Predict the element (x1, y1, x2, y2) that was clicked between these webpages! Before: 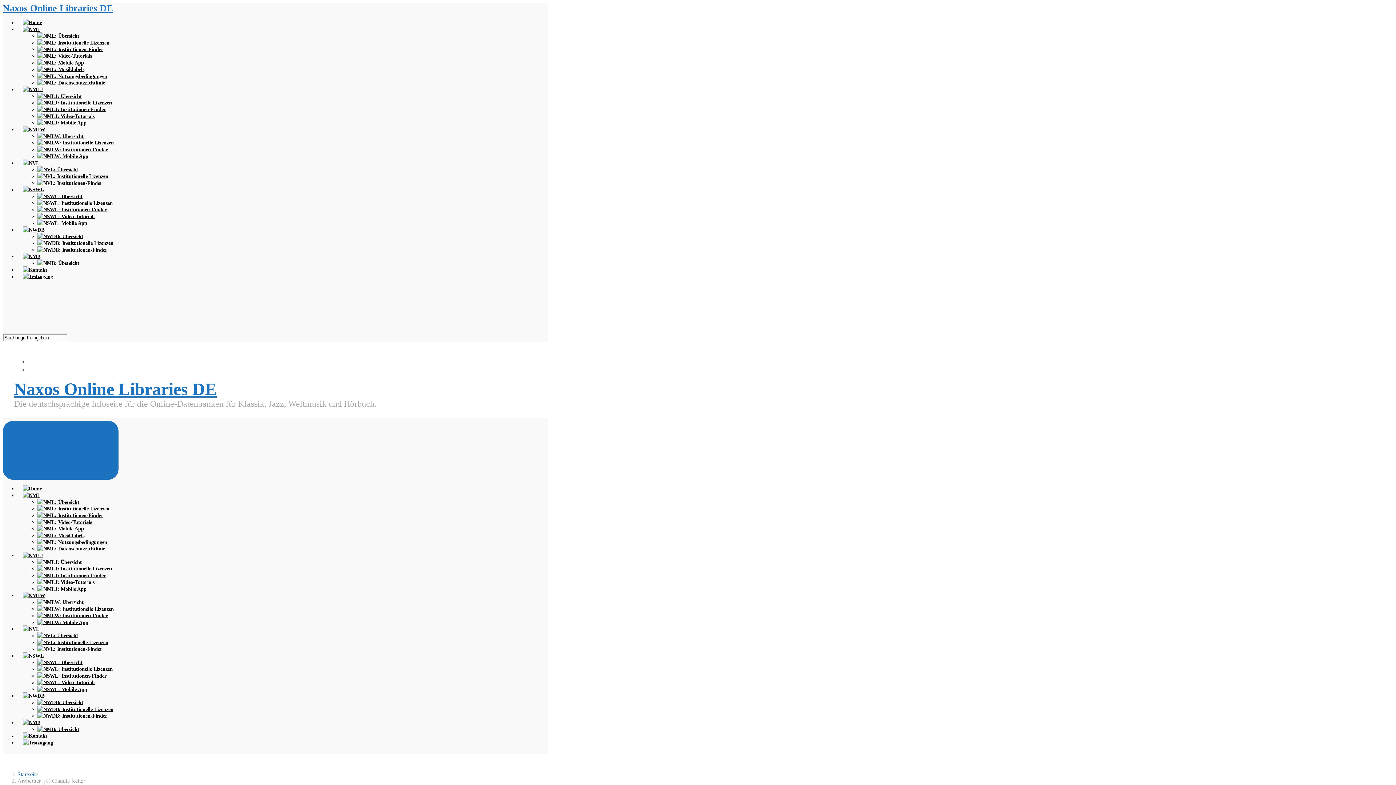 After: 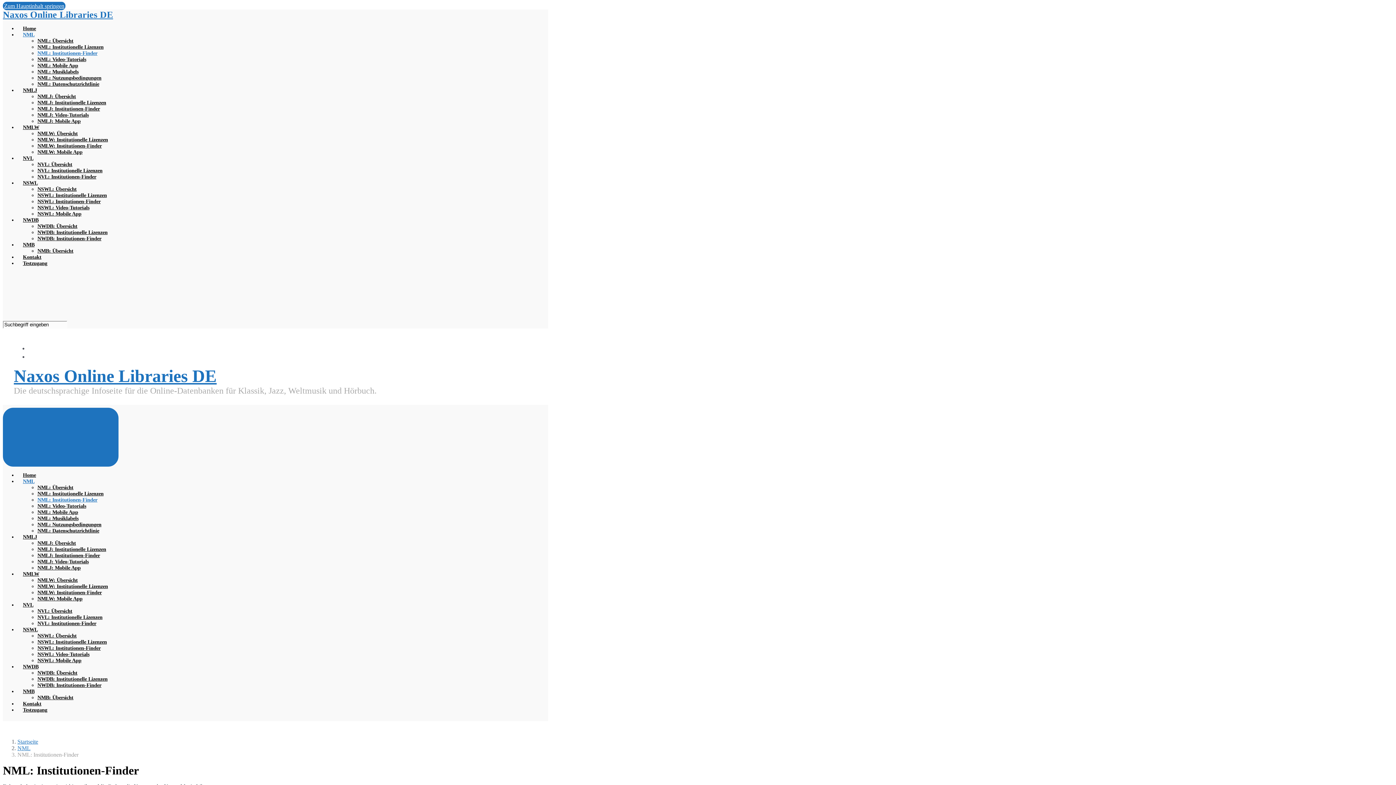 Action: bbox: (37, 512, 103, 518) label: NML: Institutionen-Finder